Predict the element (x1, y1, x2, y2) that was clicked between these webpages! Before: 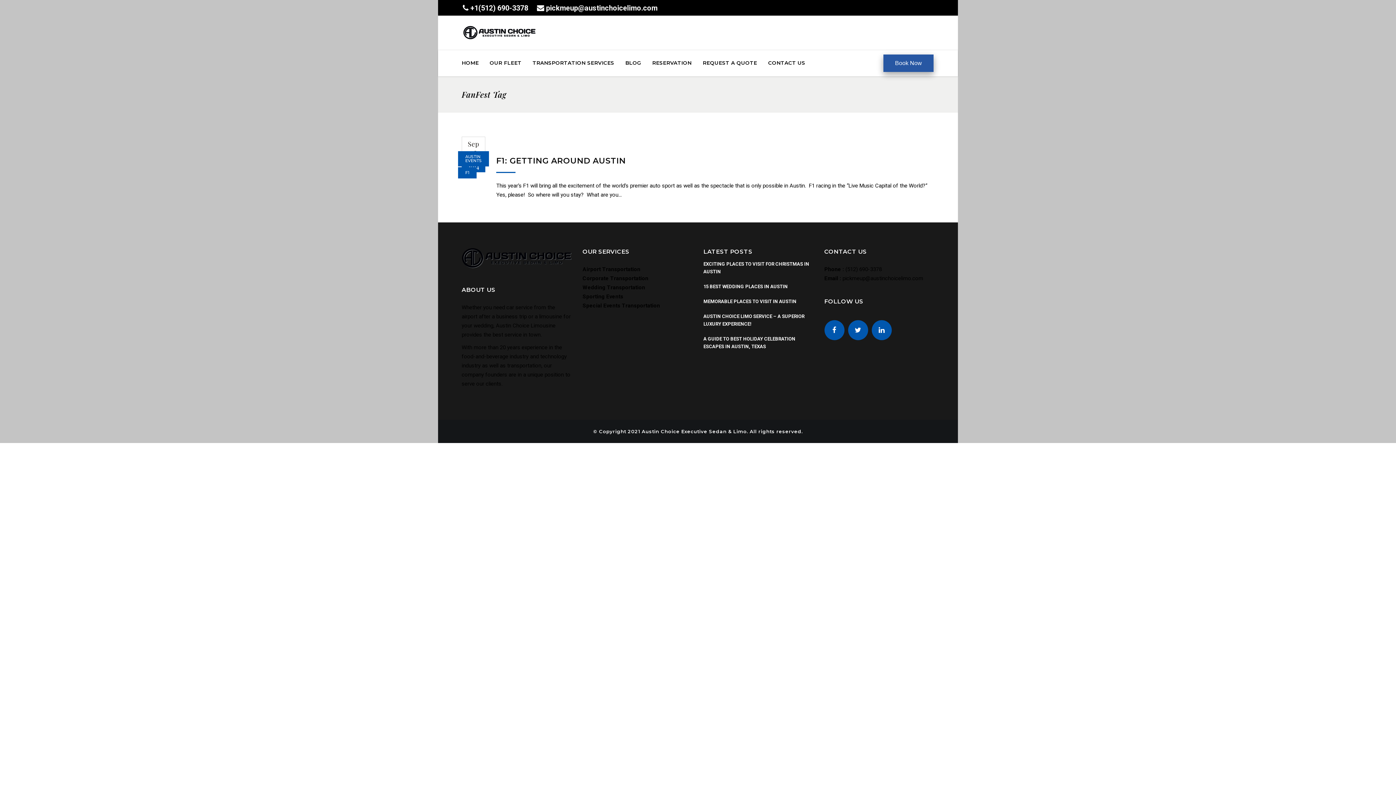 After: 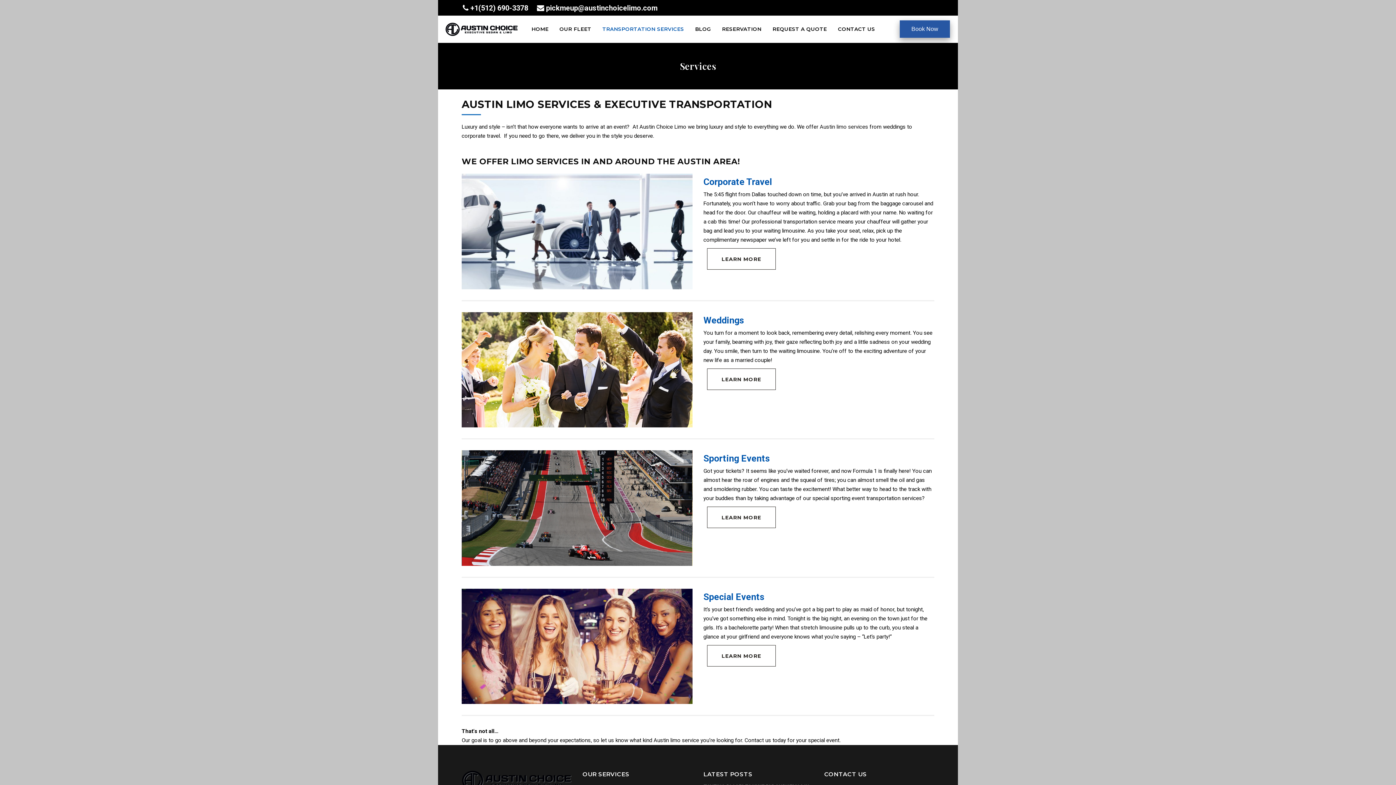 Action: bbox: (527, 50, 620, 76) label: TRANSPORTATION SERVICES	